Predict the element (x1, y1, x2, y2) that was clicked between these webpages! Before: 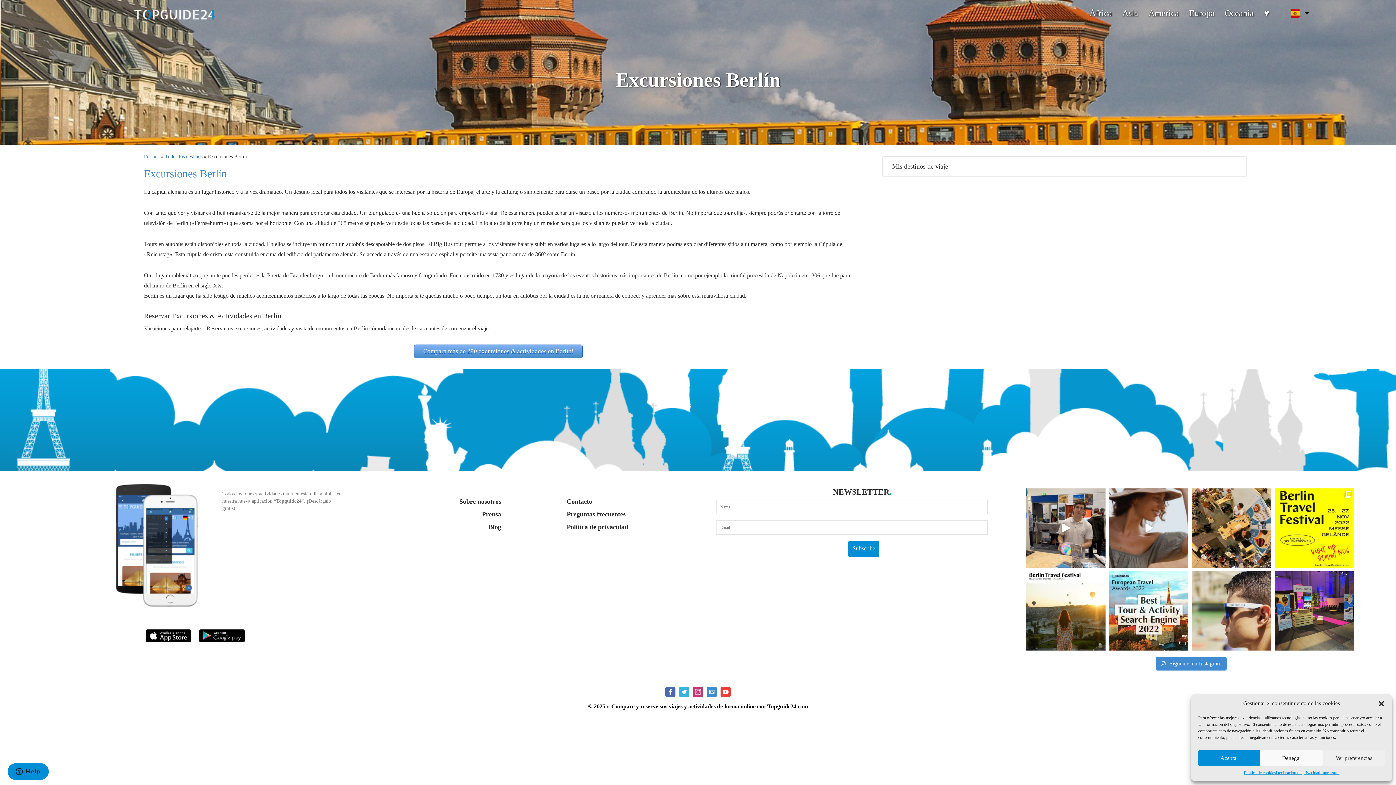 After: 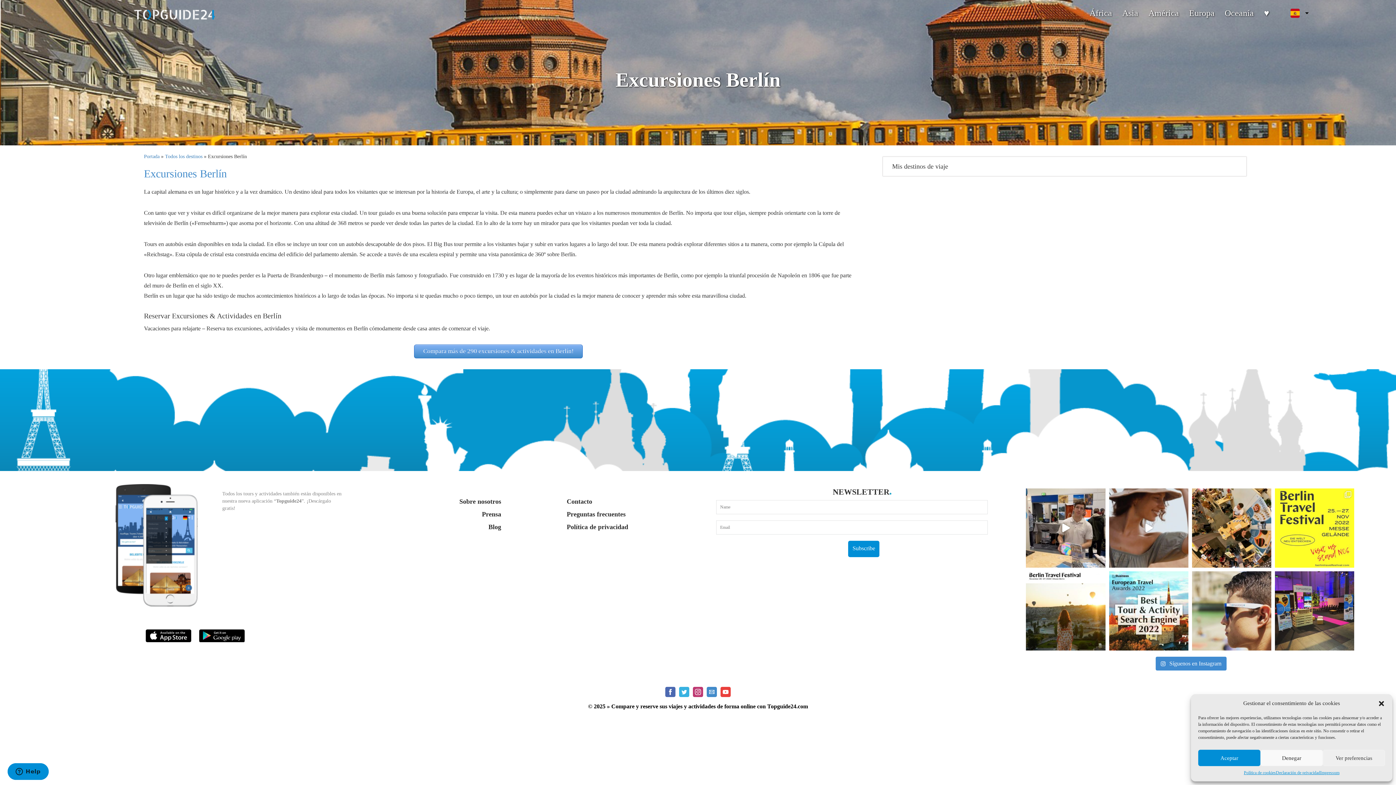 Action: label: Let’s go! Bis Sonntag findet ihr uns in Halle 6. bbox: (1275, 488, 1354, 568)